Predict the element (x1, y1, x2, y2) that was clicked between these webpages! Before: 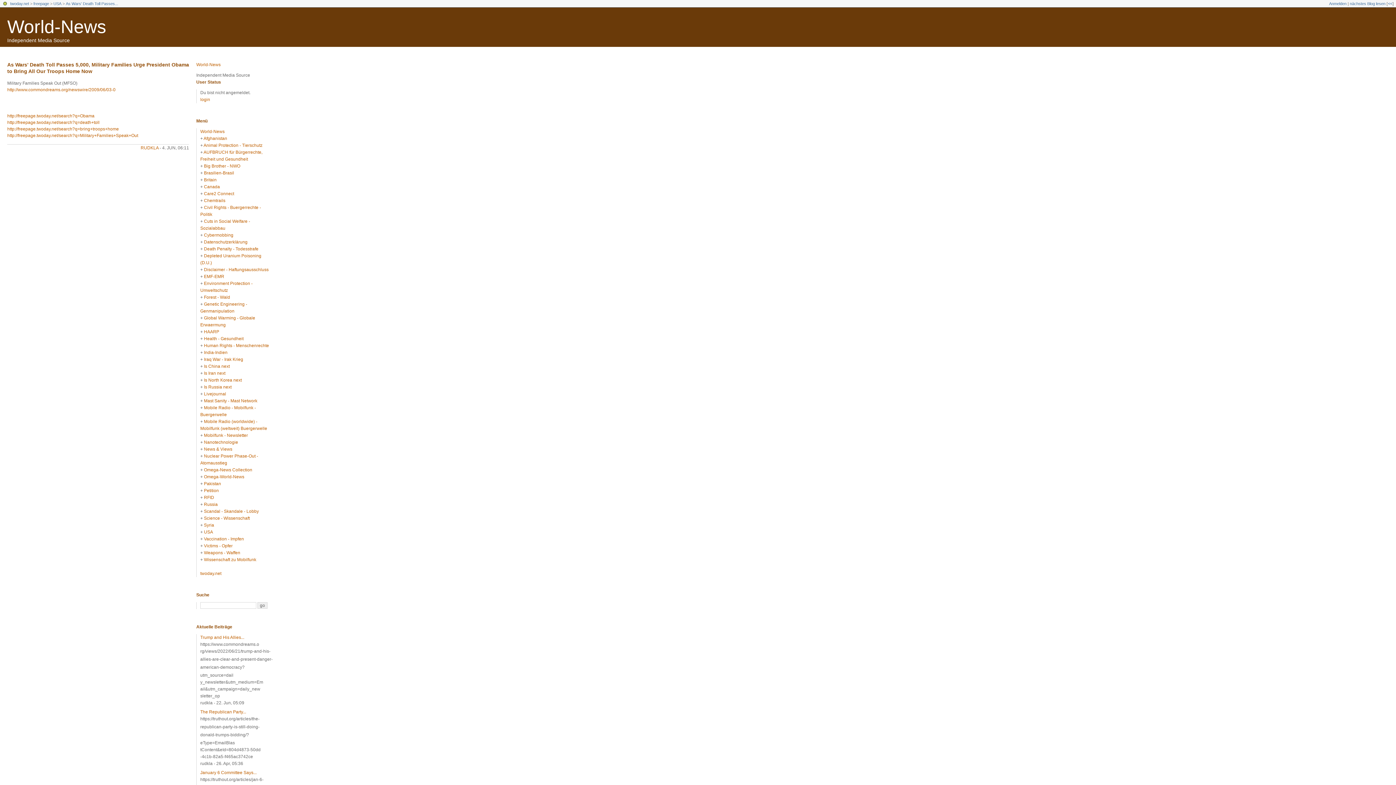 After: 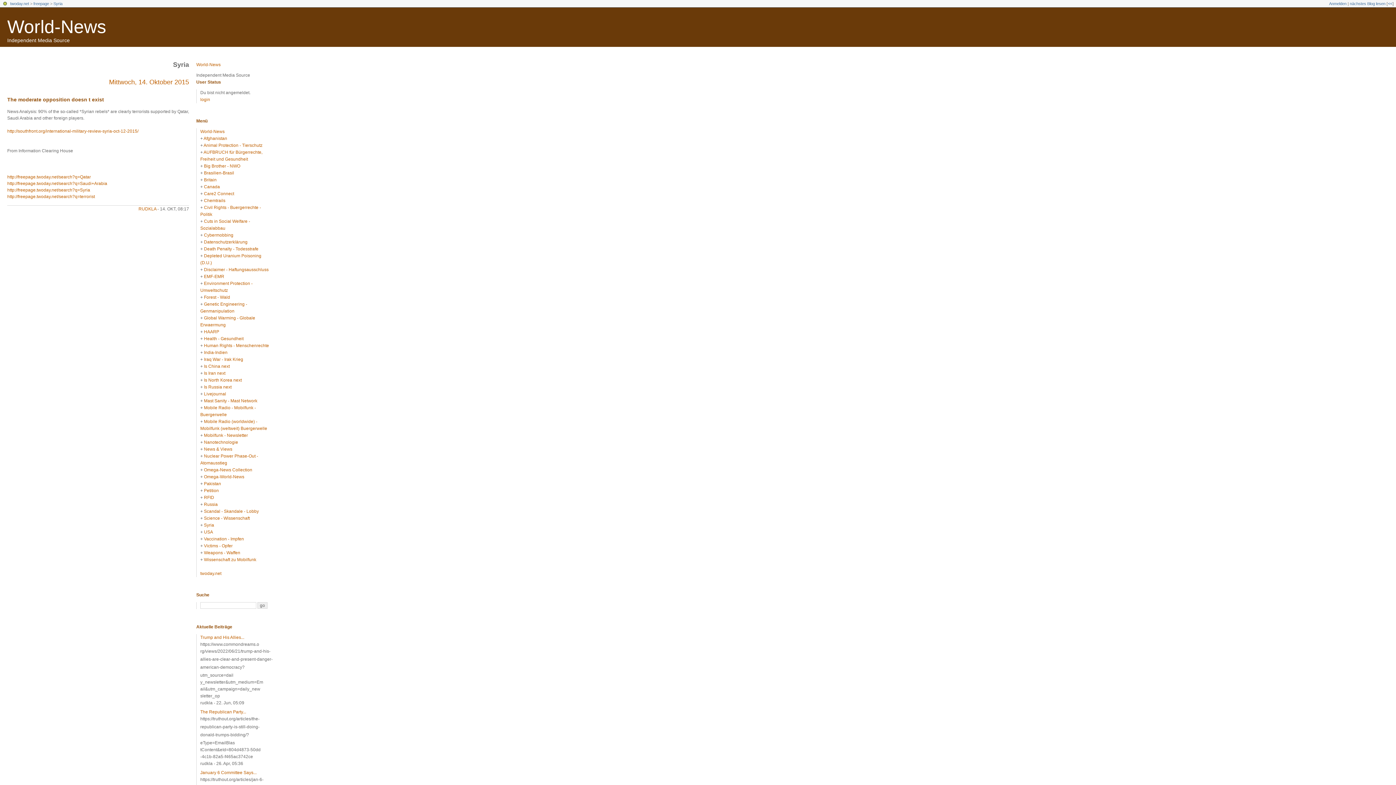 Action: bbox: (204, 522, 214, 528) label: Syria